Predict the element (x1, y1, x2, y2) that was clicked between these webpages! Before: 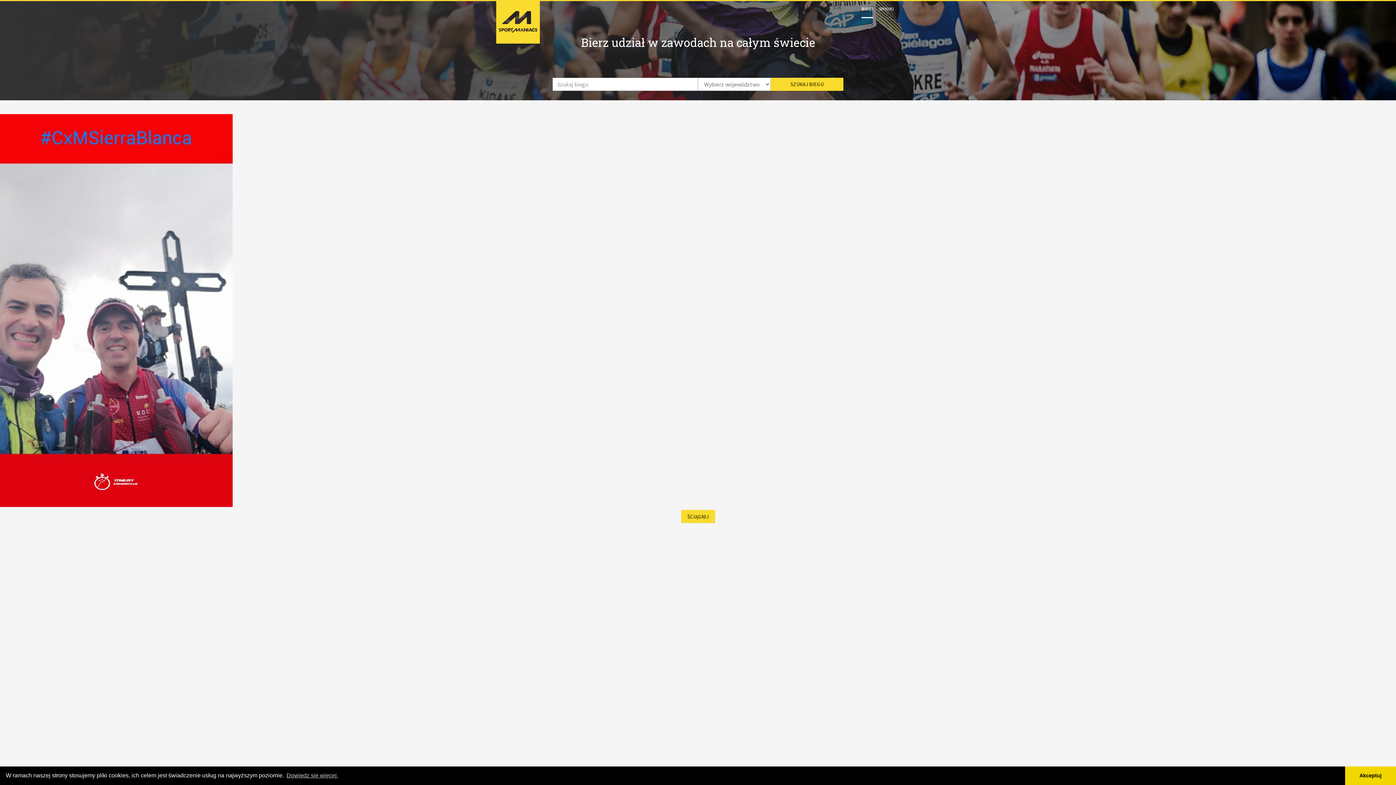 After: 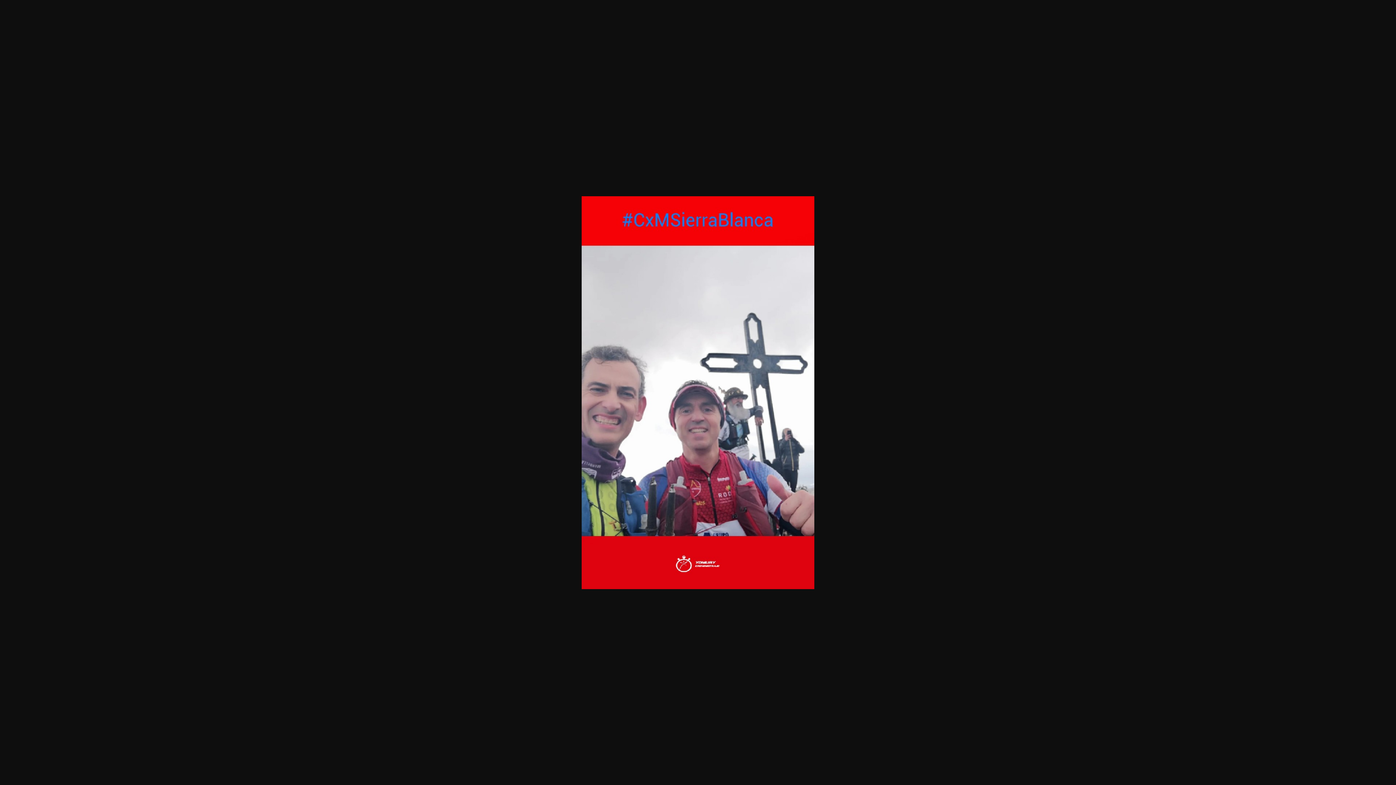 Action: label: ŚCIĄGNIJ bbox: (681, 510, 715, 523)